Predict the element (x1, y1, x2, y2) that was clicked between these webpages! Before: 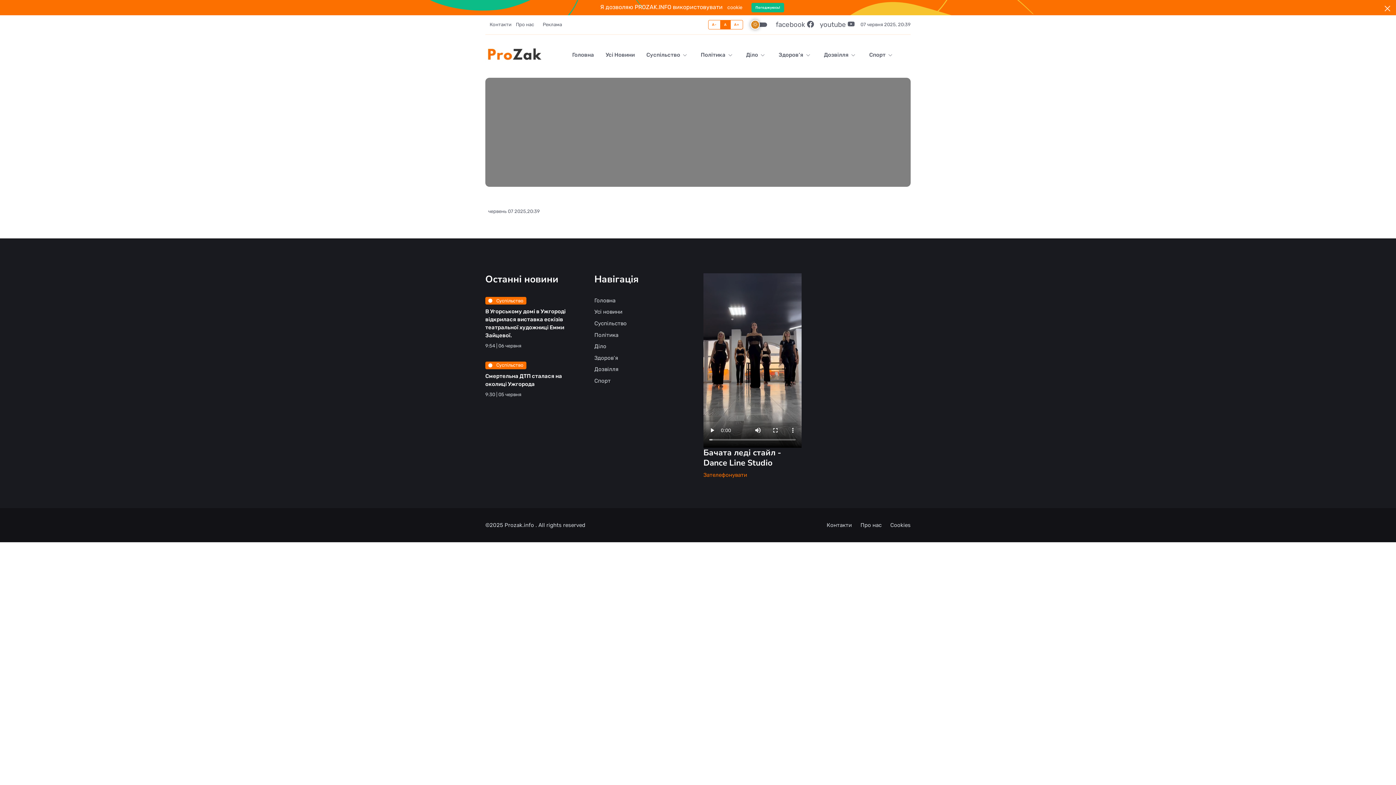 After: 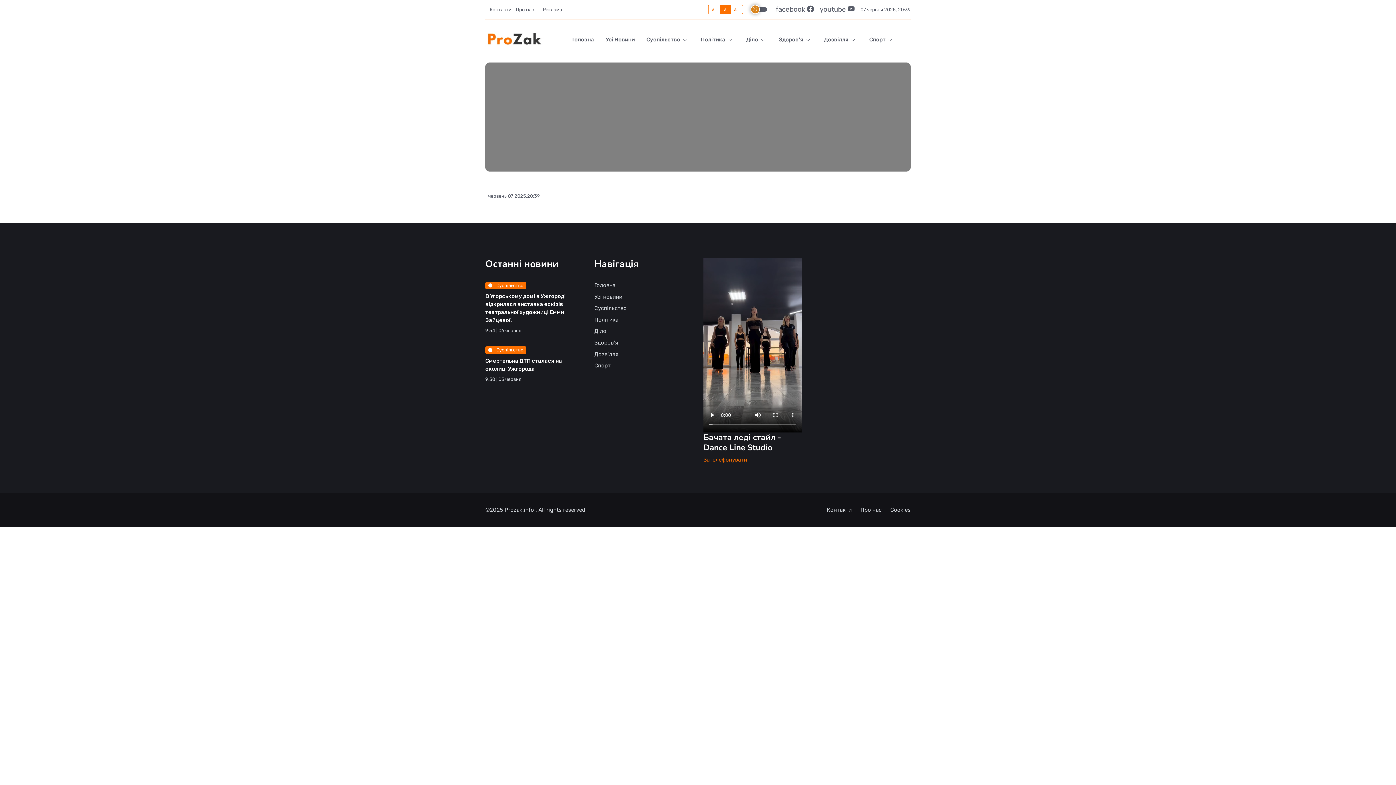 Action: label: Погоджуюсь! bbox: (751, 2, 784, 12)